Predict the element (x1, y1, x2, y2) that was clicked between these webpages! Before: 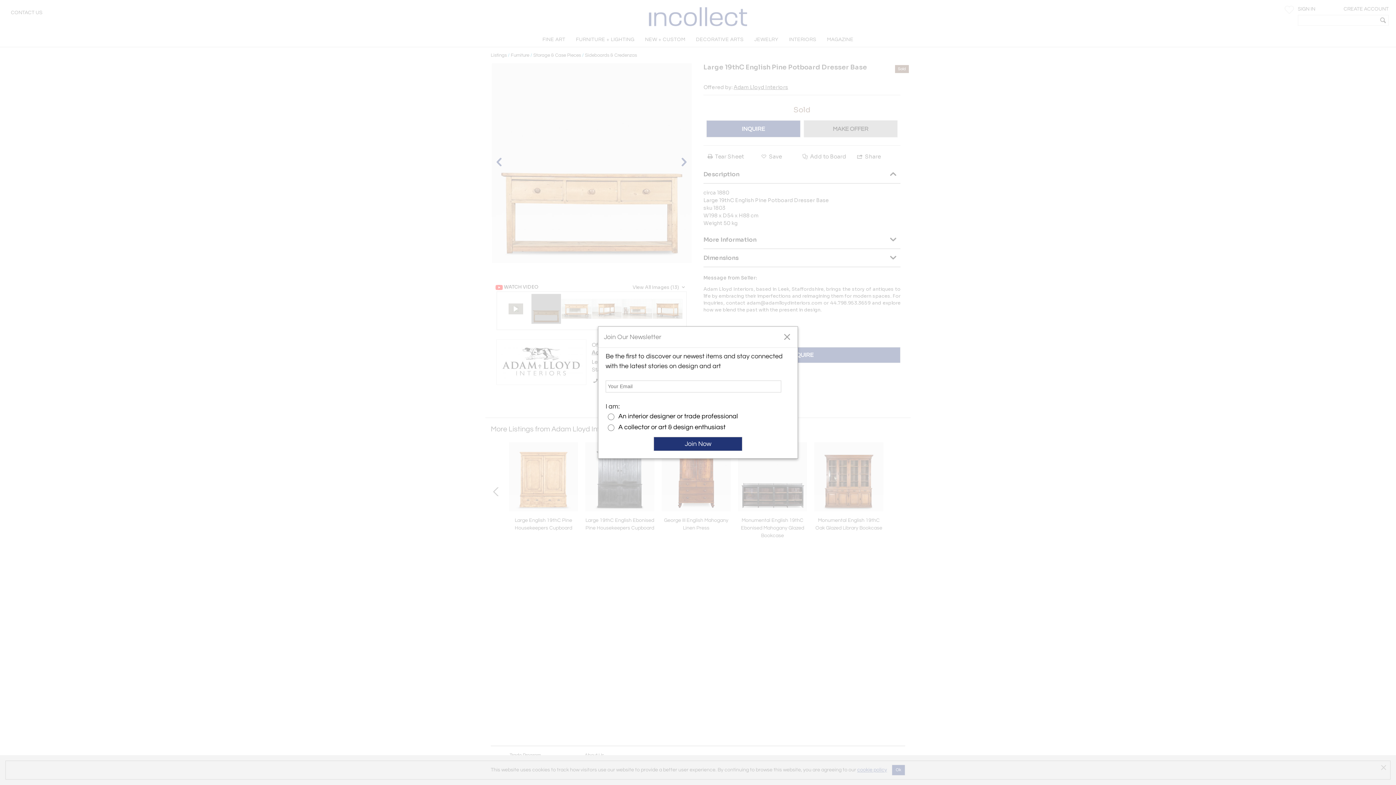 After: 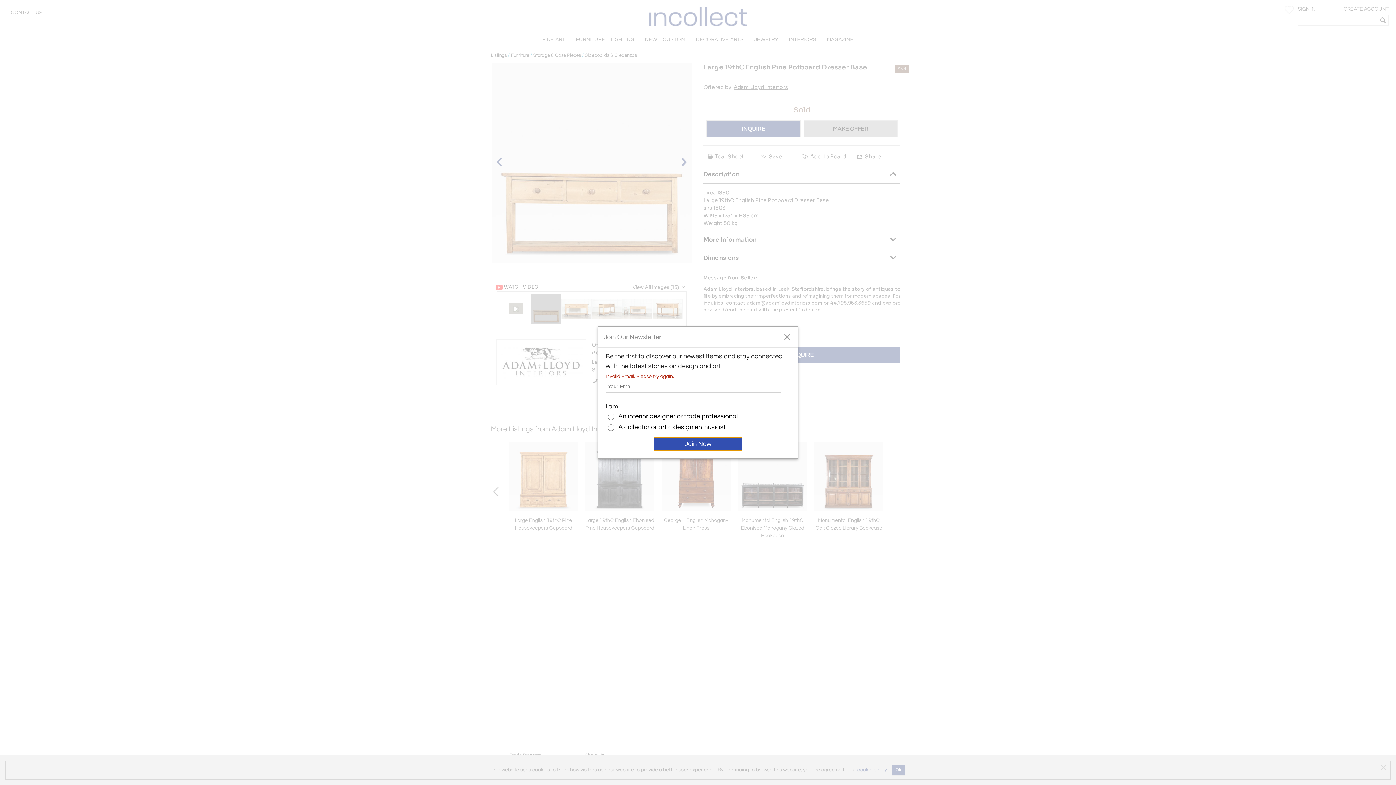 Action: bbox: (653, 436, 742, 451) label: Join Now